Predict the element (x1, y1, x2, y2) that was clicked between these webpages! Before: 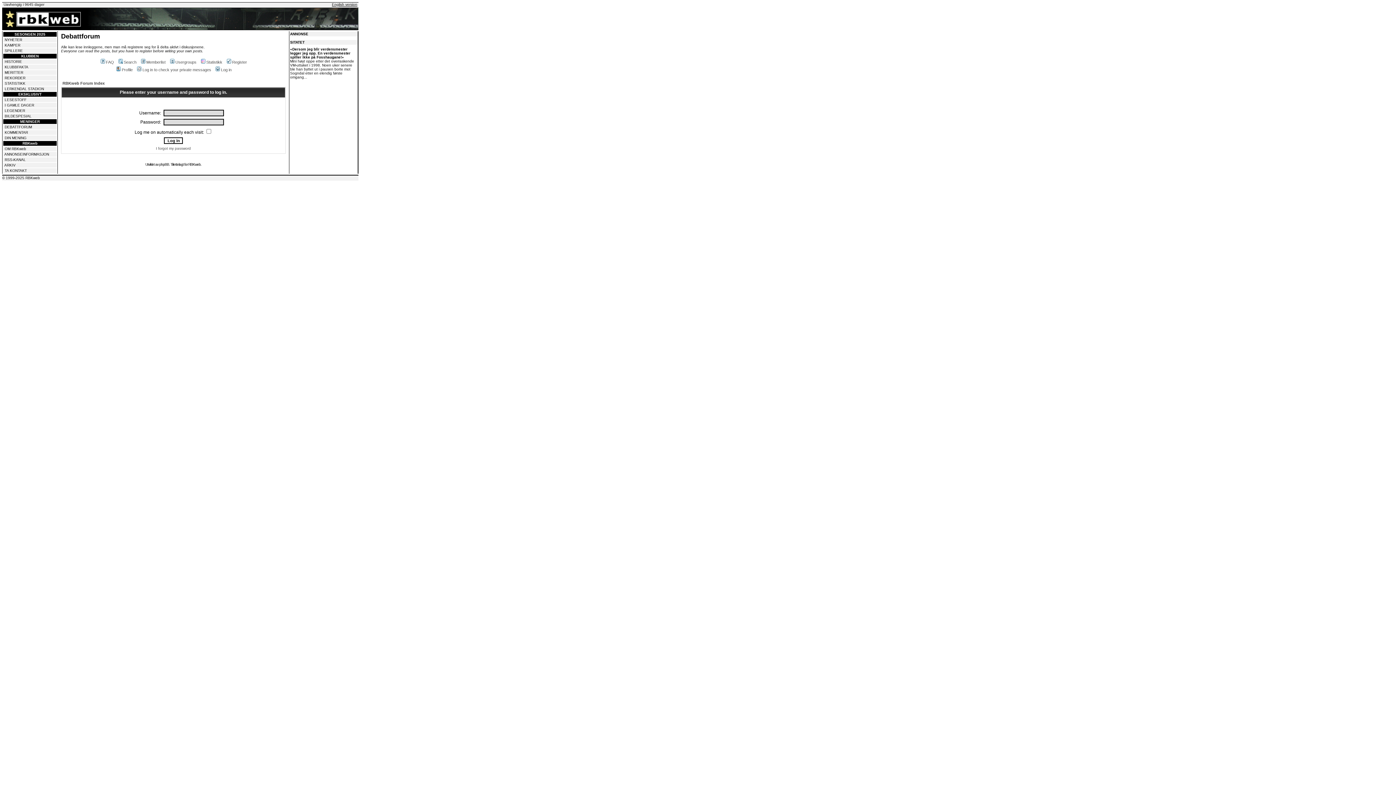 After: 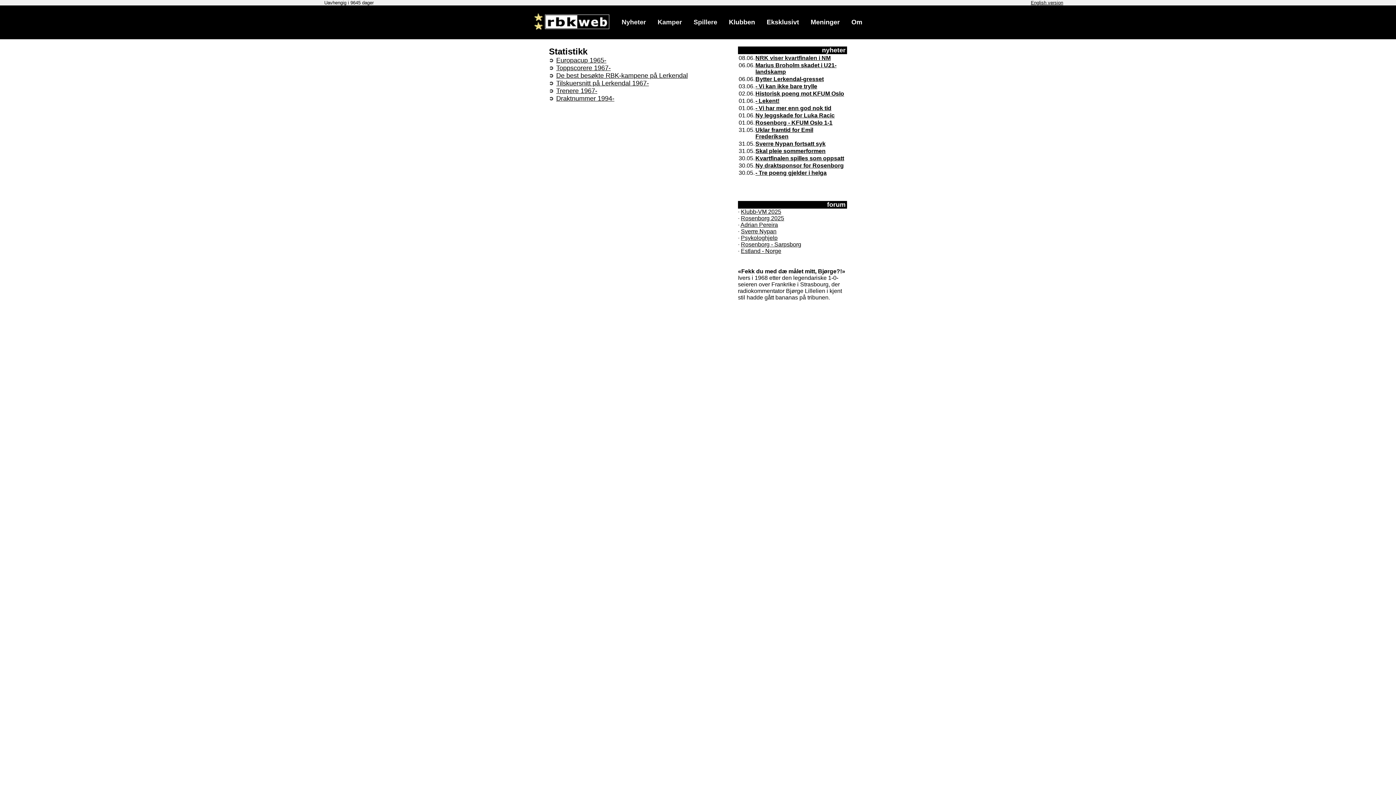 Action: label: STATISTIKK bbox: (4, 81, 25, 85)